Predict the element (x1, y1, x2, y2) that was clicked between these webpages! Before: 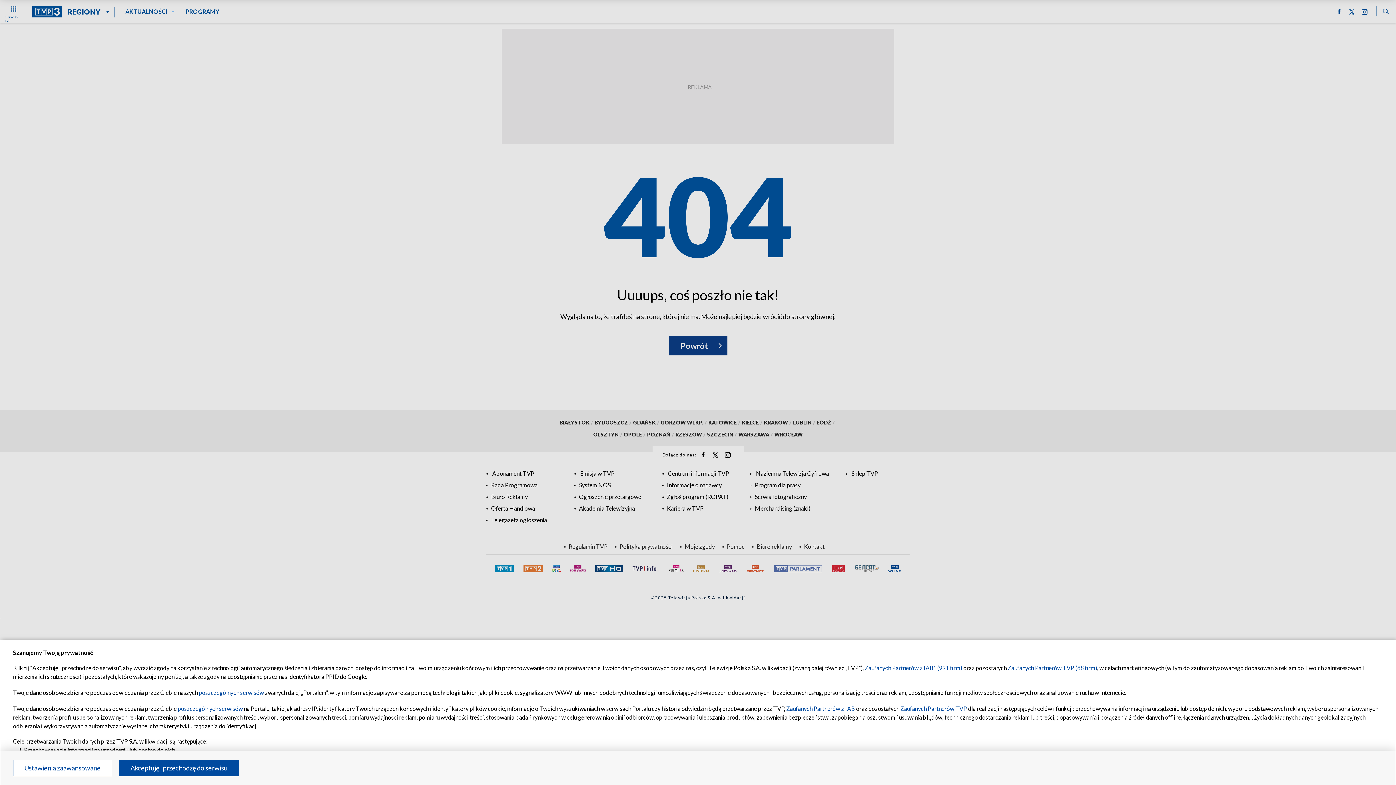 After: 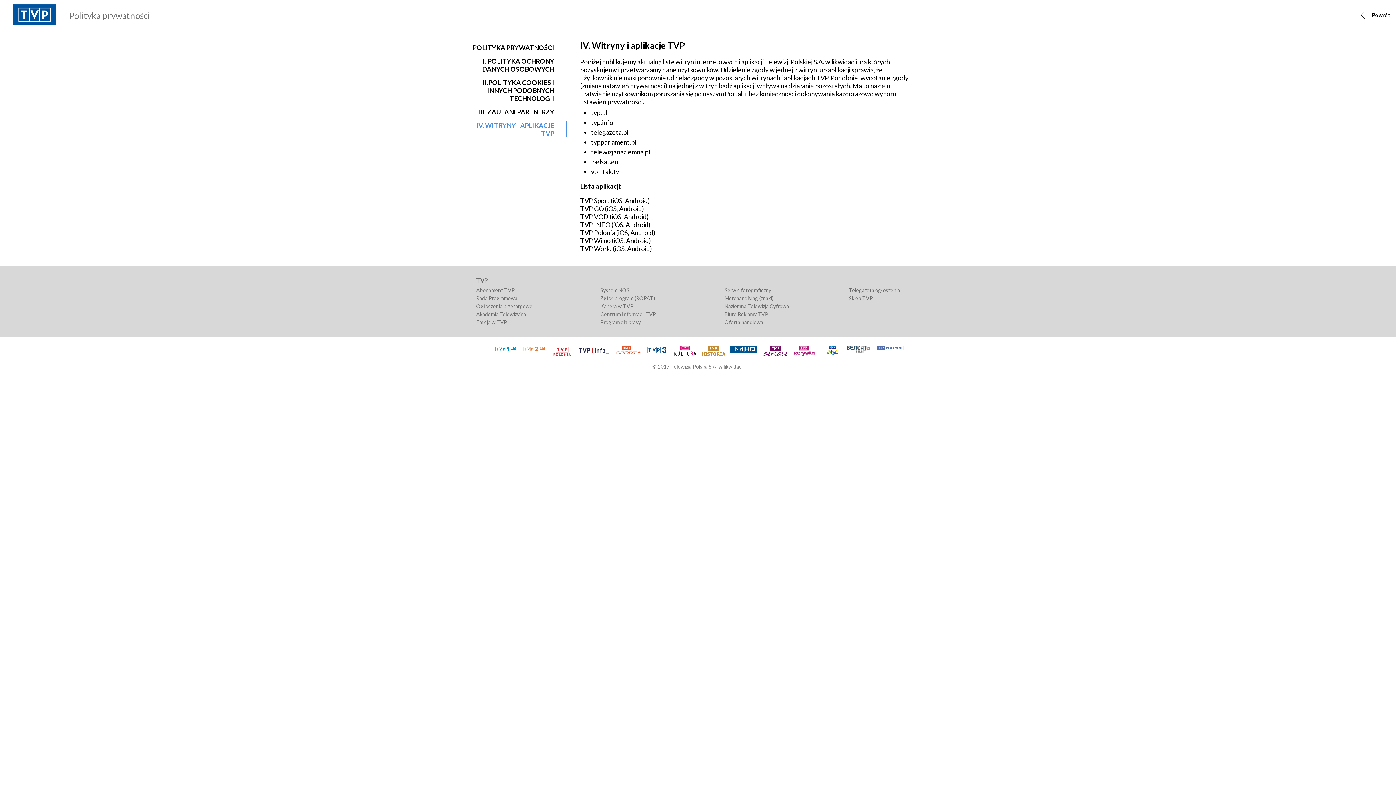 Action: label: poszczególnych serwisów bbox: (177, 705, 242, 712)